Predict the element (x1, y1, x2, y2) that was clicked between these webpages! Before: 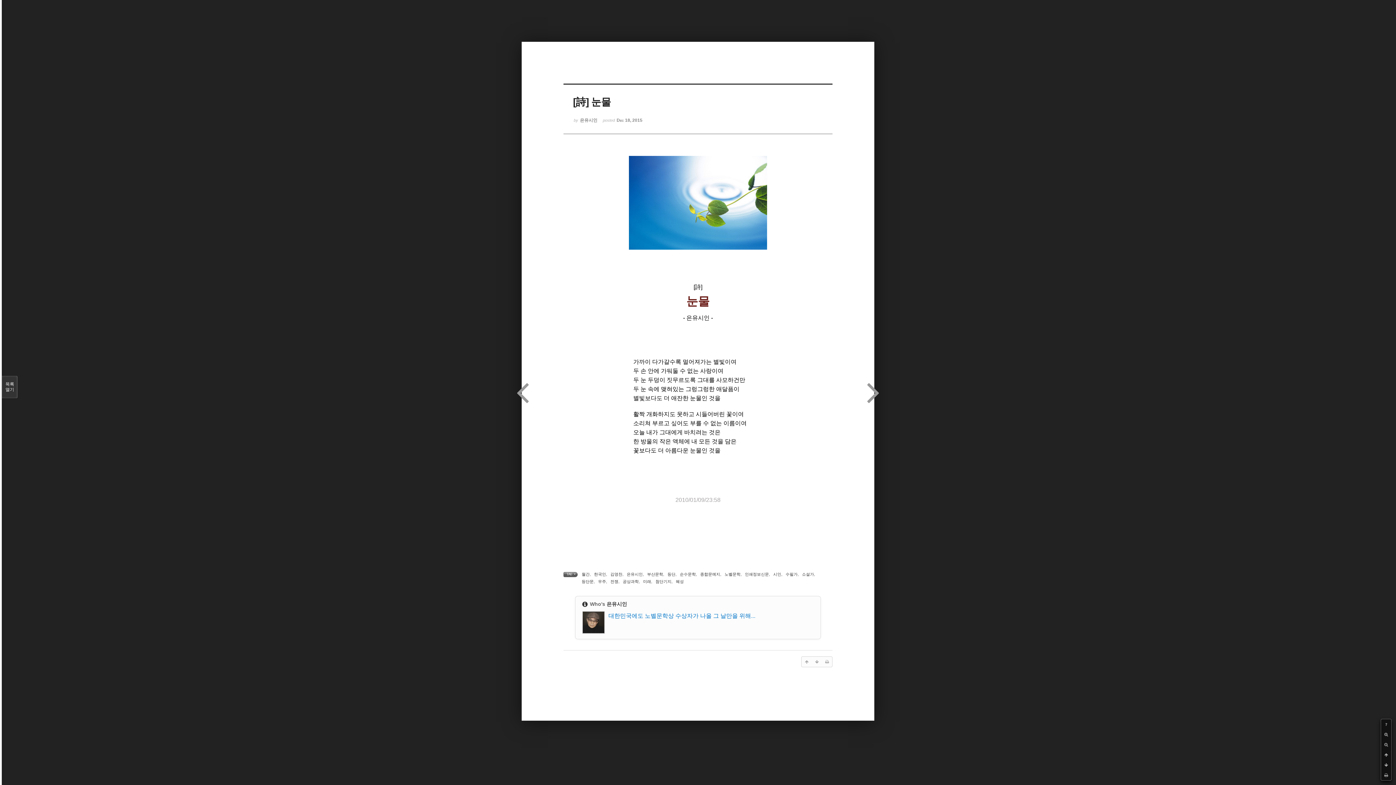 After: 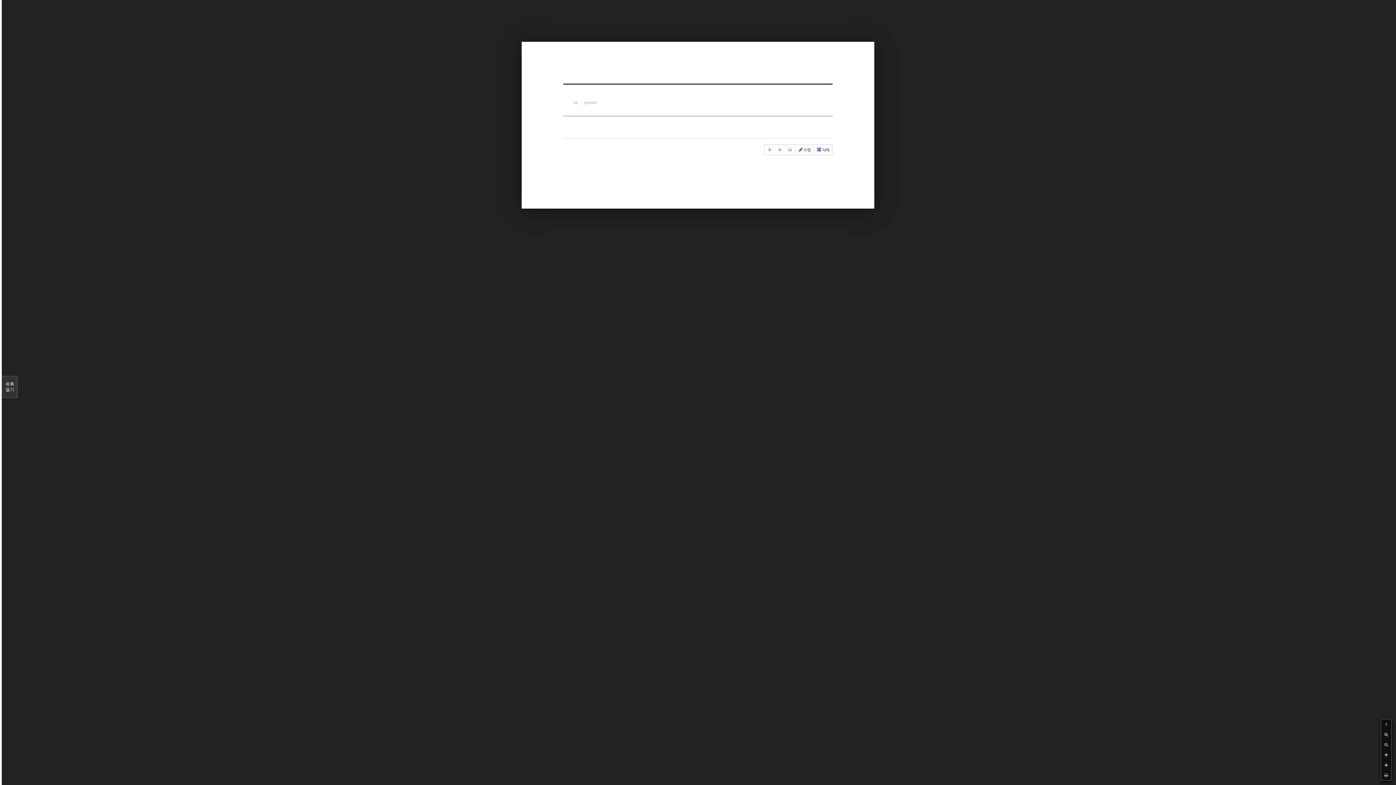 Action: label: 수필가 bbox: (785, 572, 797, 576)